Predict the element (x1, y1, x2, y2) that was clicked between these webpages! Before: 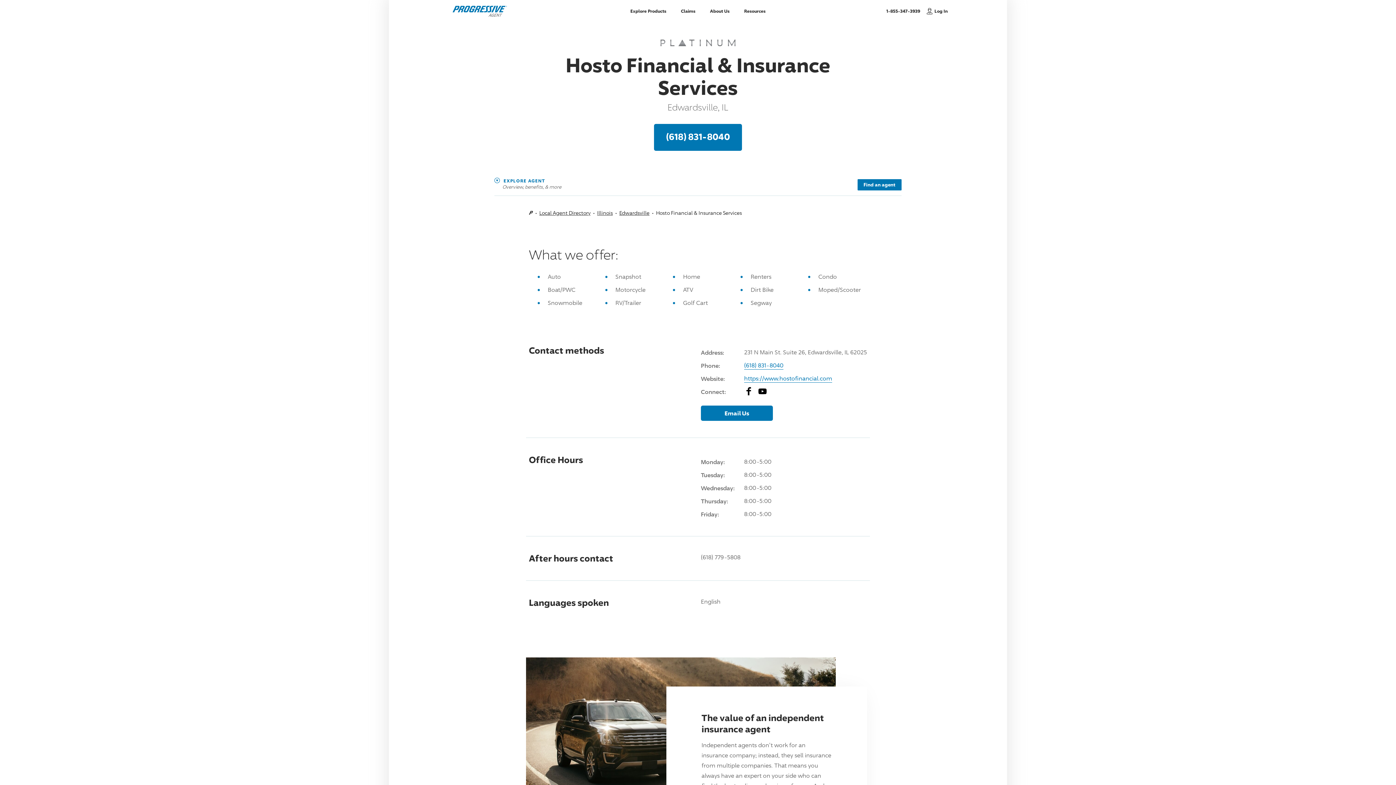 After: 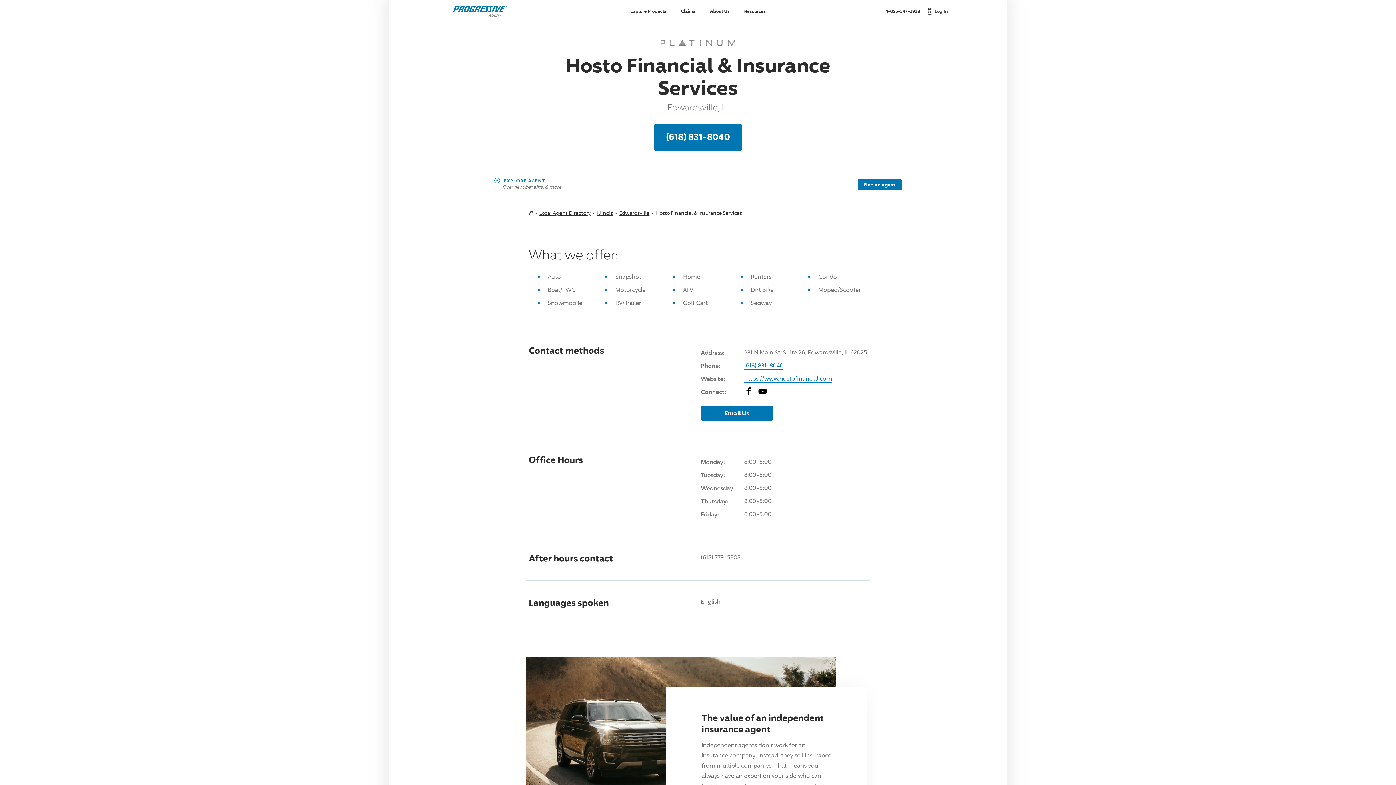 Action: label: 1-855-347-3939
, Call Us bbox: (883, 1, 923, 20)